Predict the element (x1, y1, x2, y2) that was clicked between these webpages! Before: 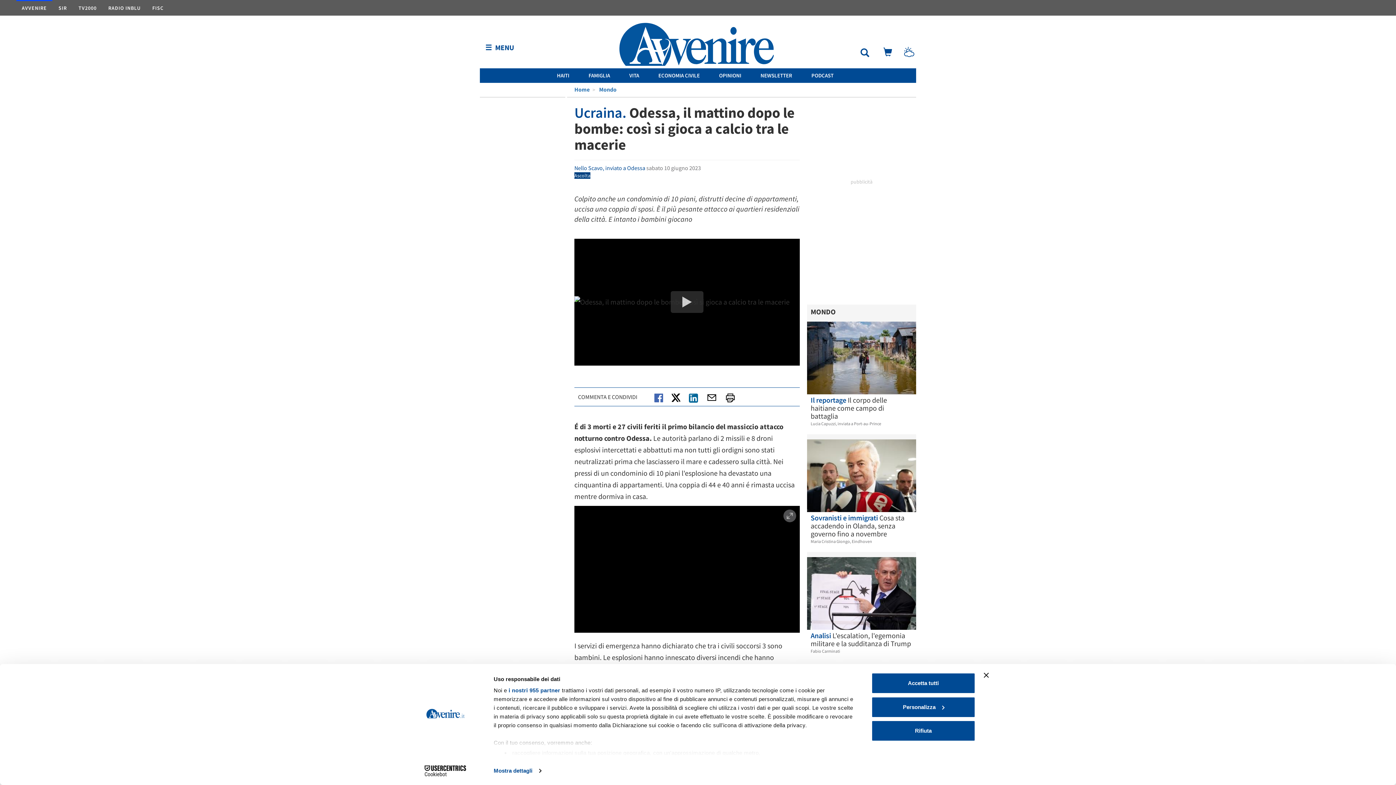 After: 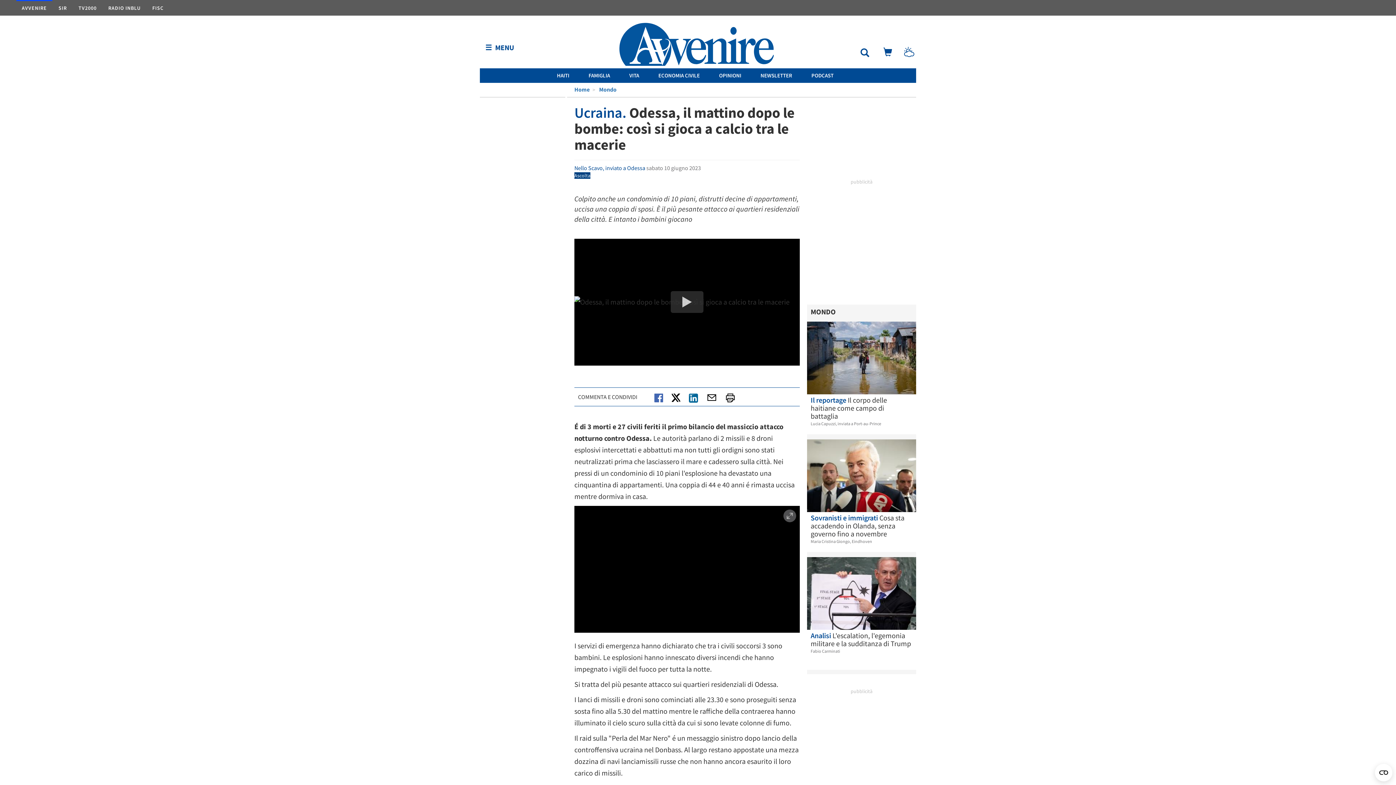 Action: label: Chiudi banner bbox: (984, 673, 989, 678)